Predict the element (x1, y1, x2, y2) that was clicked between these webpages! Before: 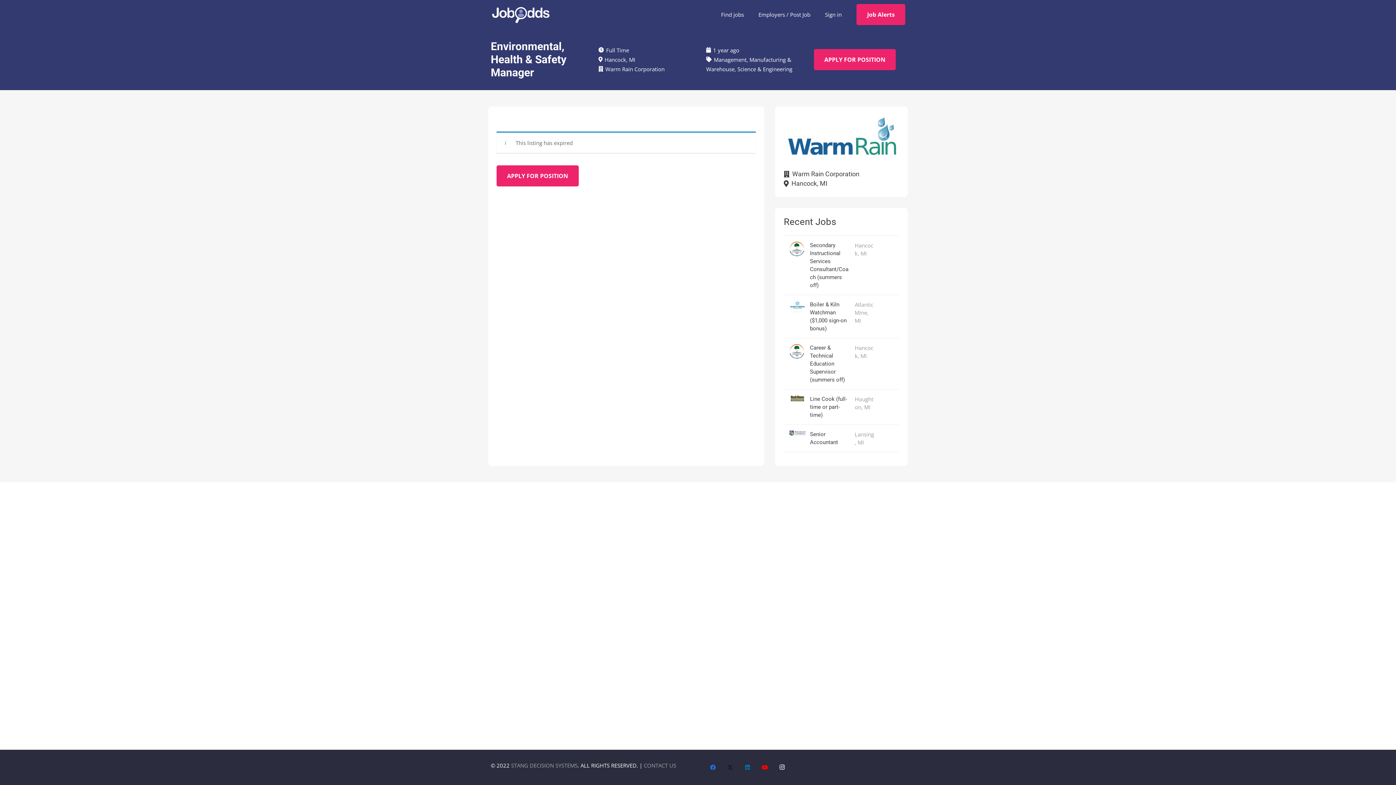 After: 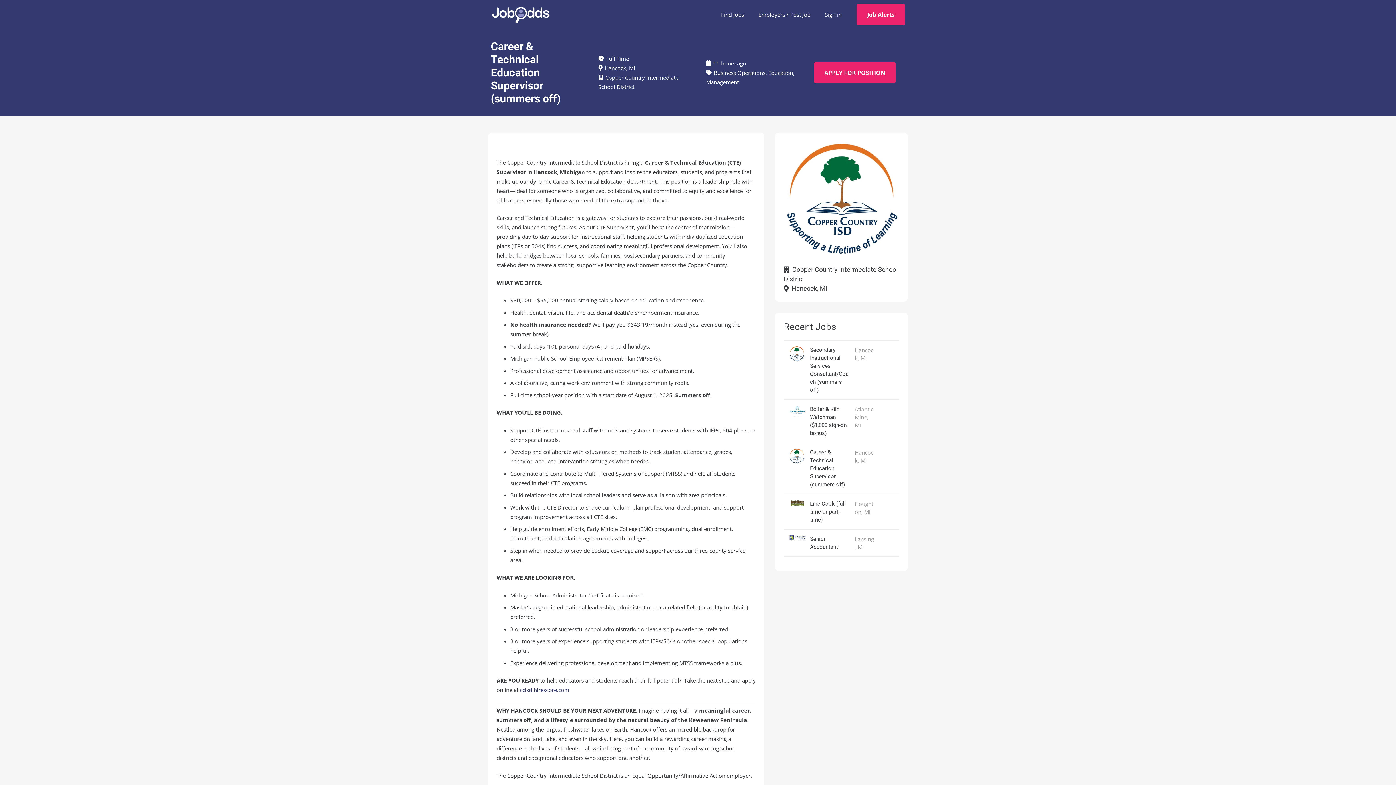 Action: label: Career & Technical Education Supervisor (summers off)
Hancock, MI bbox: (783, 338, 899, 389)